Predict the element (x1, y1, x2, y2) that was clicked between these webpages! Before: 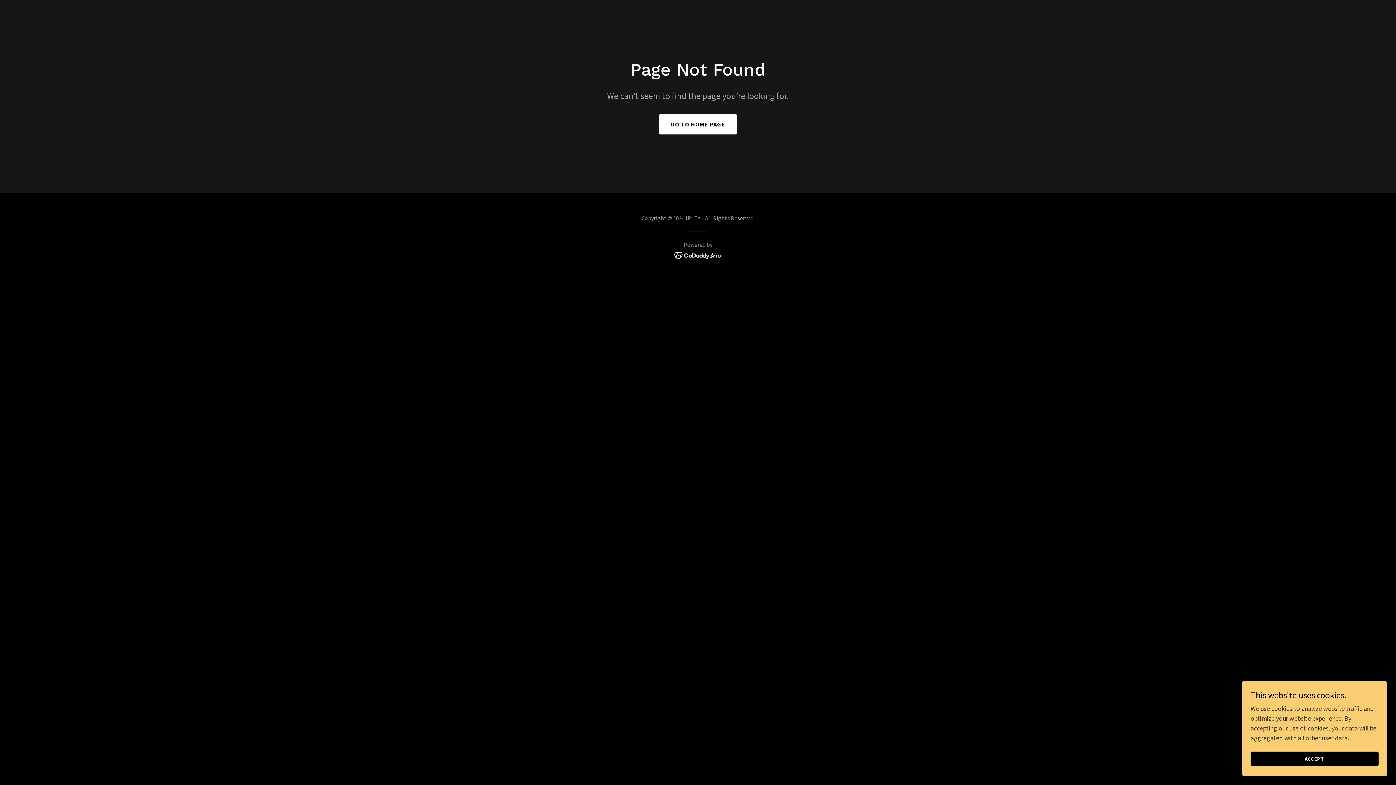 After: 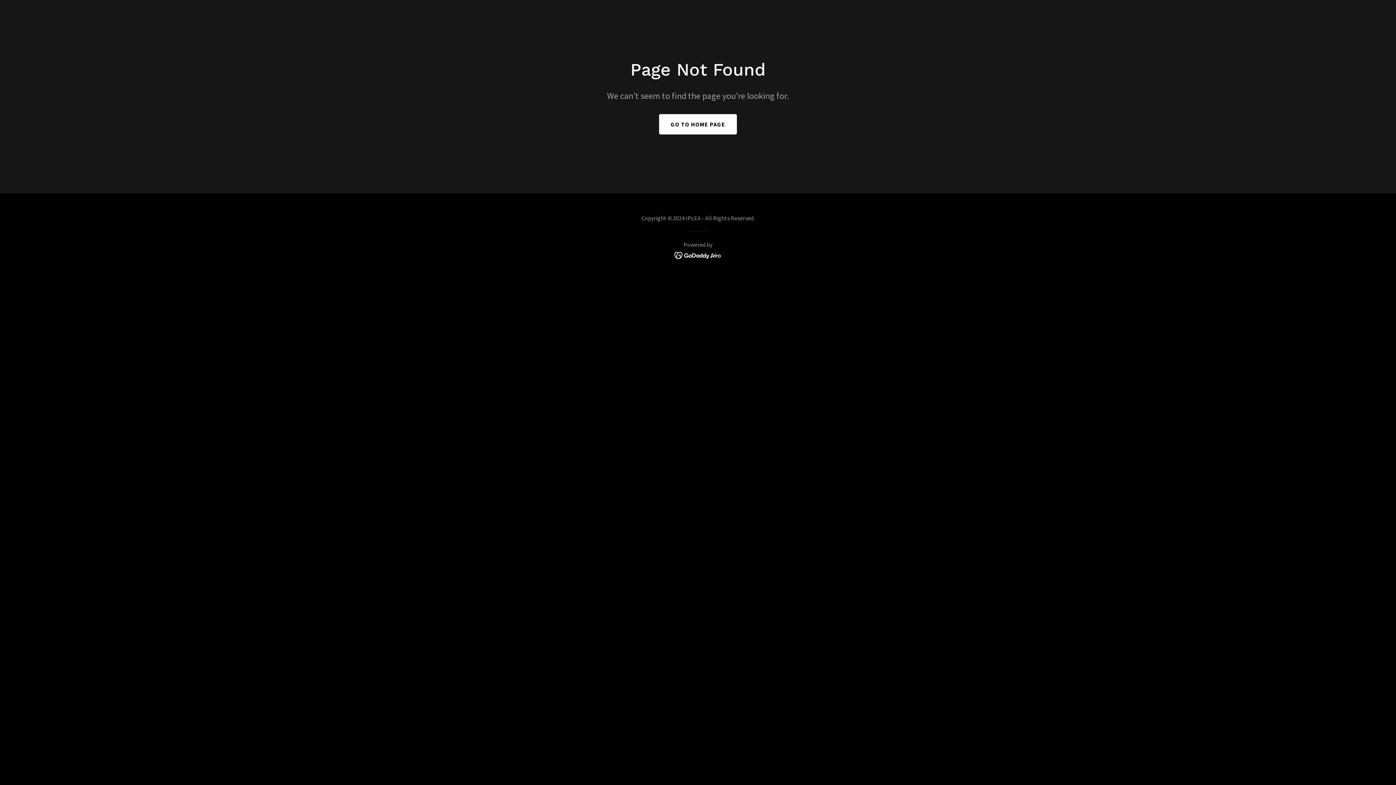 Action: label: ACCEPT bbox: (1250, 752, 1378, 766)